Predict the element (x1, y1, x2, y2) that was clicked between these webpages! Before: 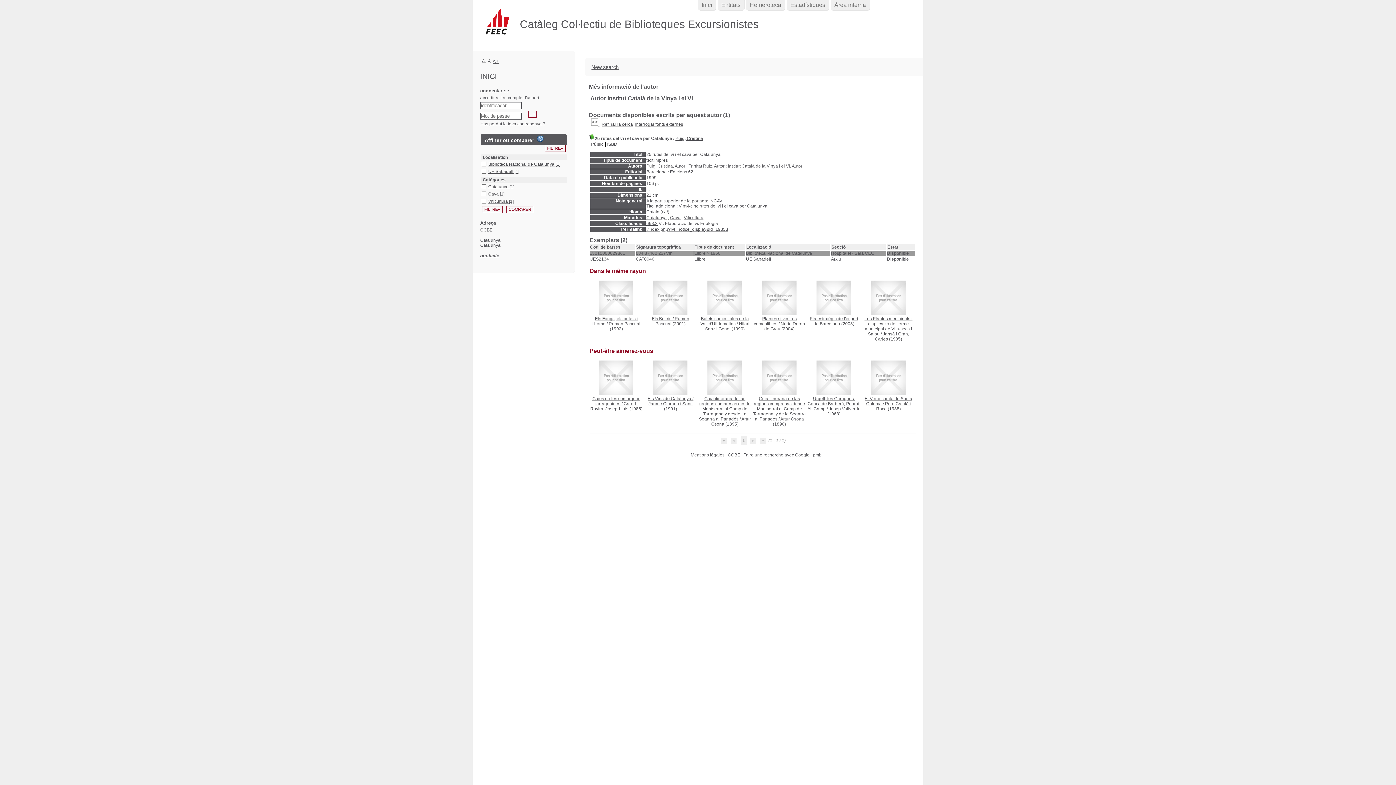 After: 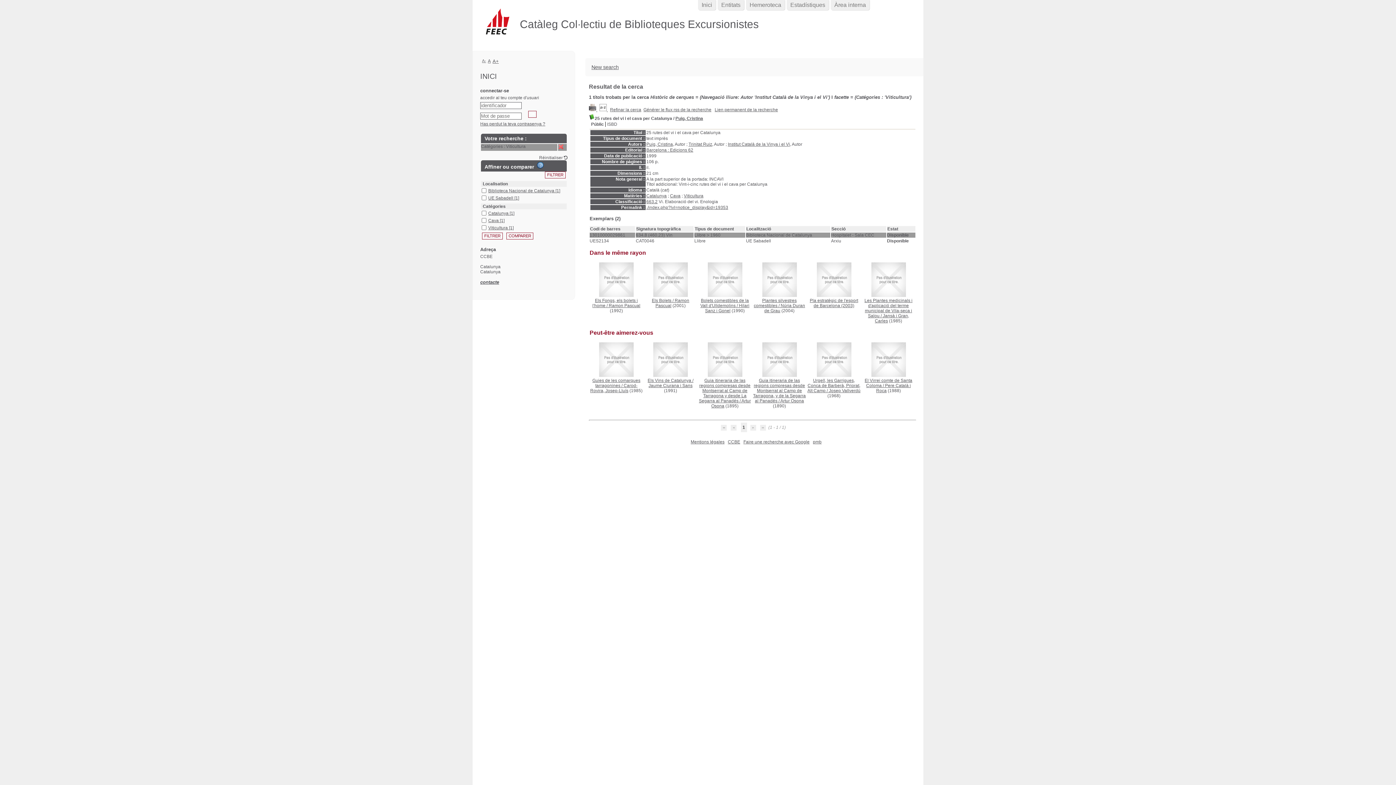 Action: label: Viticultura [1] bbox: (488, 198, 513, 204)